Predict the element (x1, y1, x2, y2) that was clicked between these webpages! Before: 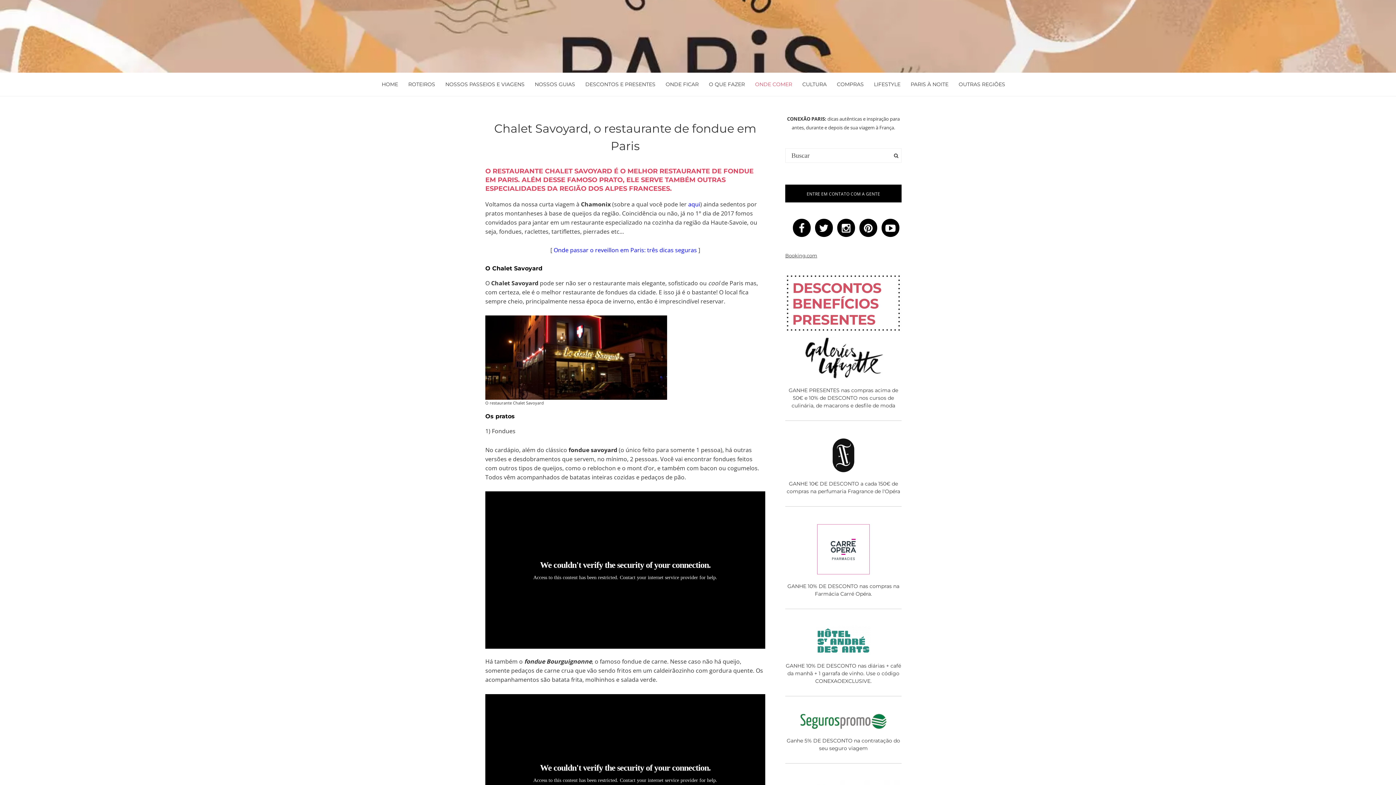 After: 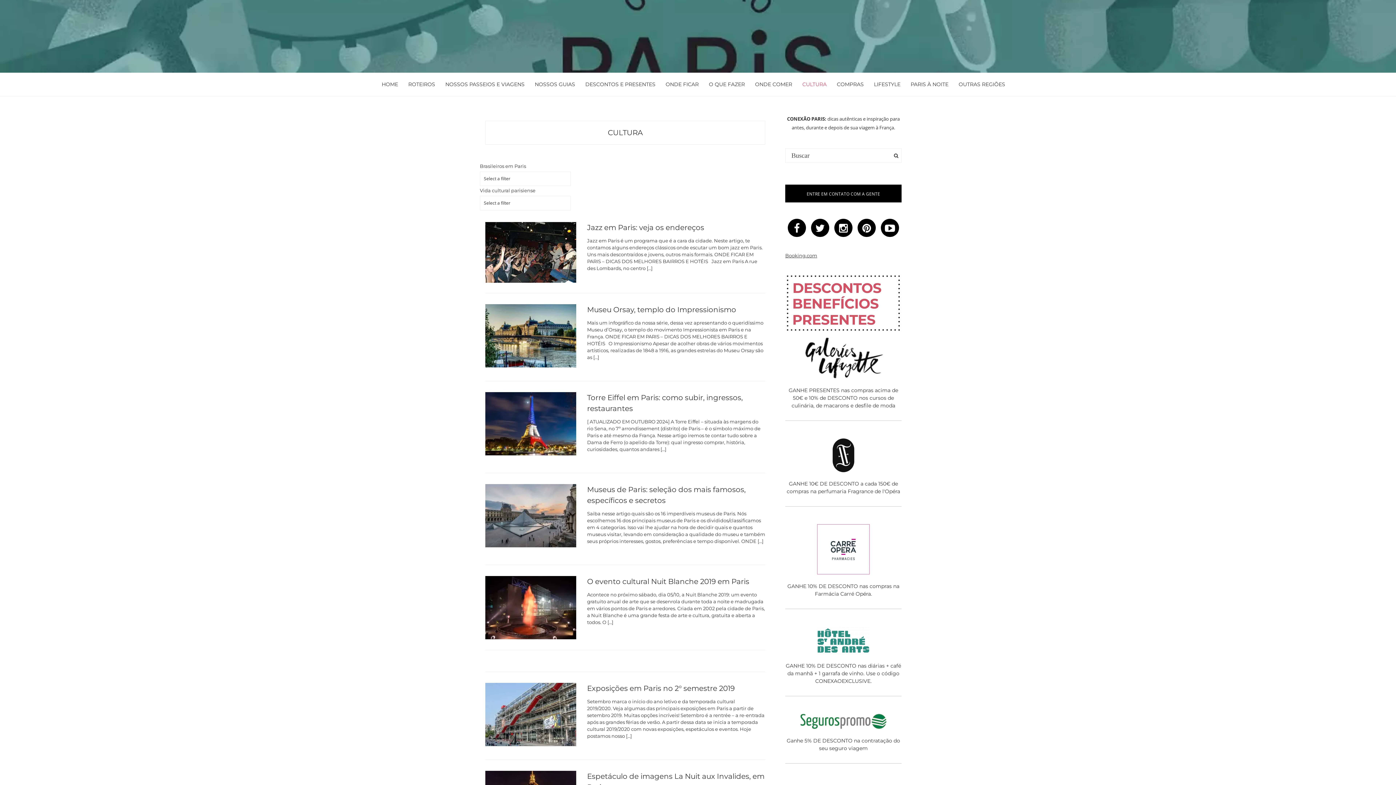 Action: bbox: (802, 81, 826, 87) label: CULTURA